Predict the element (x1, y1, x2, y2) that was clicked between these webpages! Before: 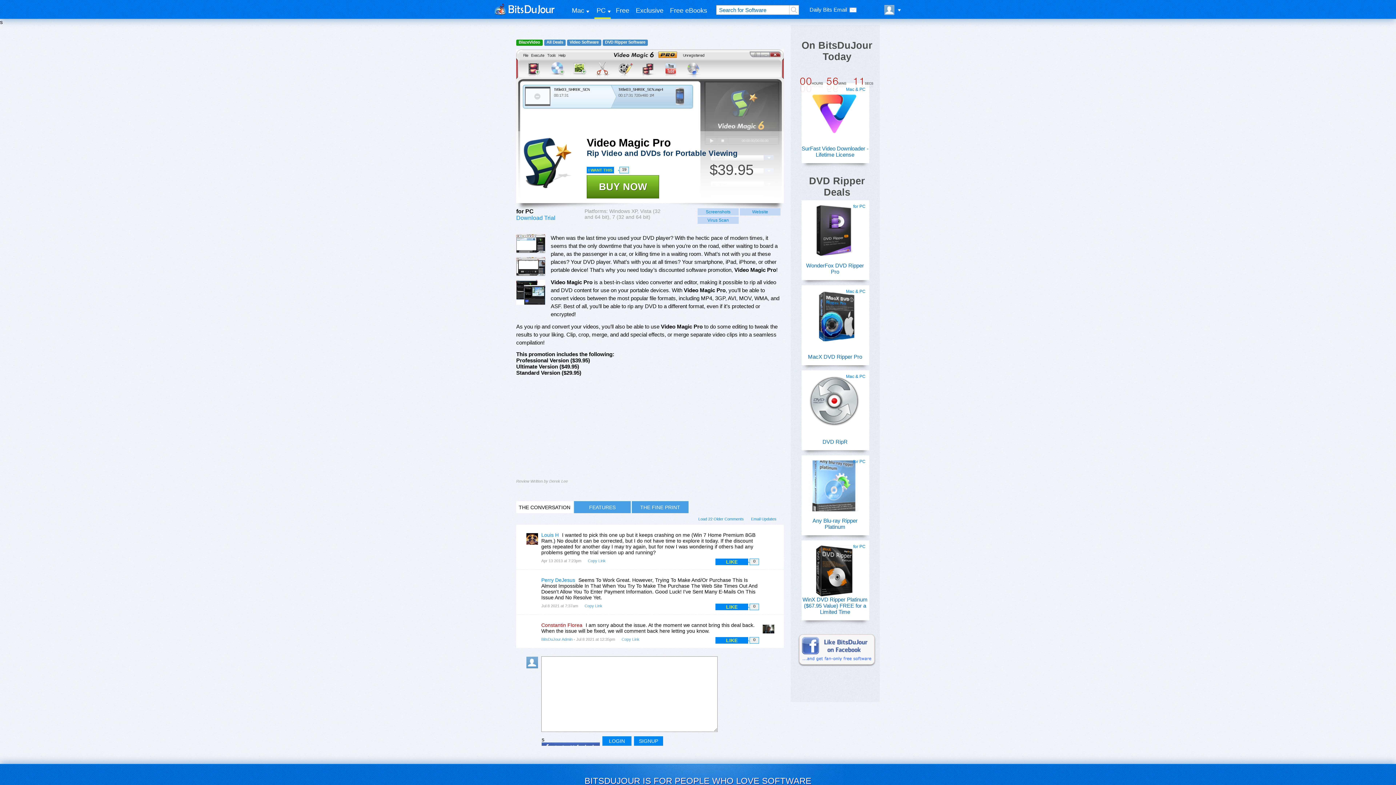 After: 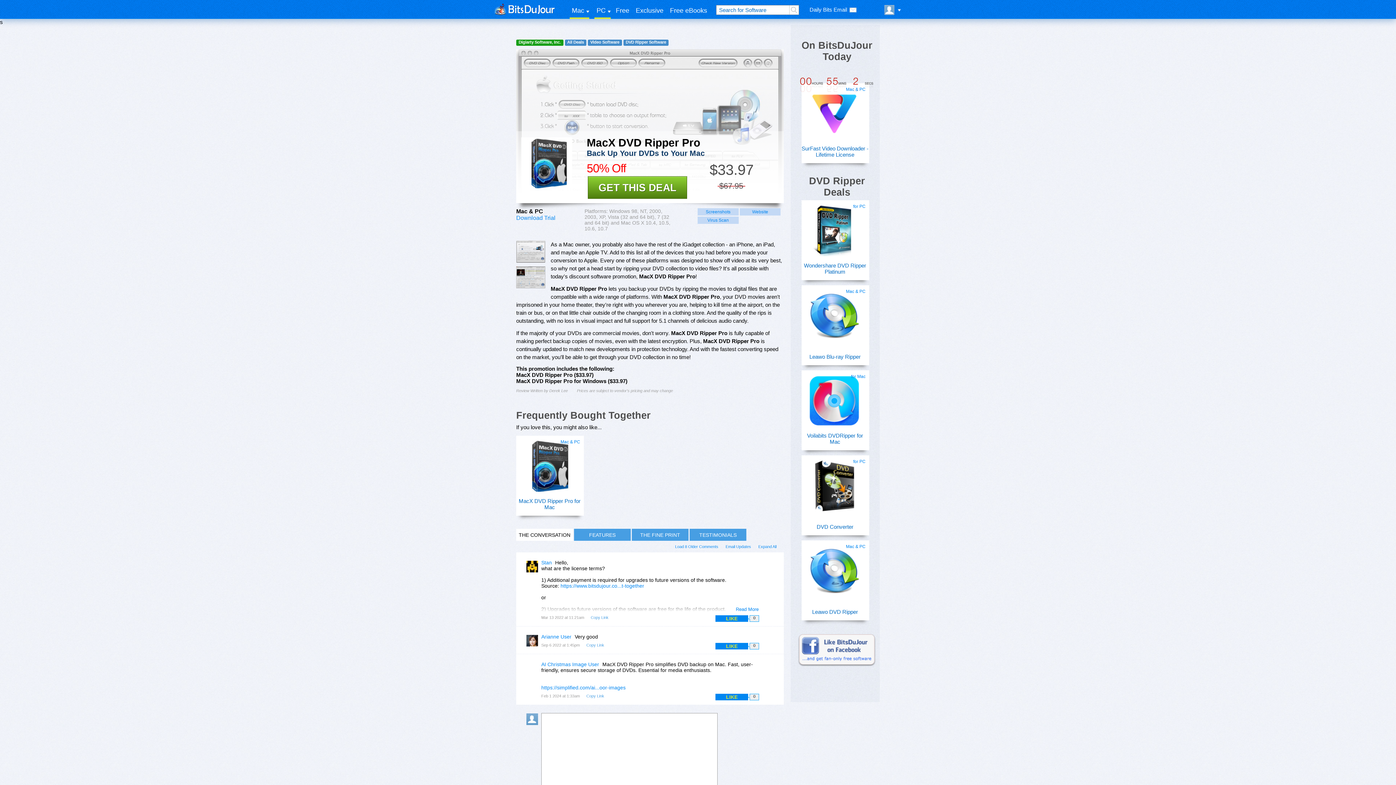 Action: label: MacX DVD Ripper Pro bbox: (801, 353, 868, 359)